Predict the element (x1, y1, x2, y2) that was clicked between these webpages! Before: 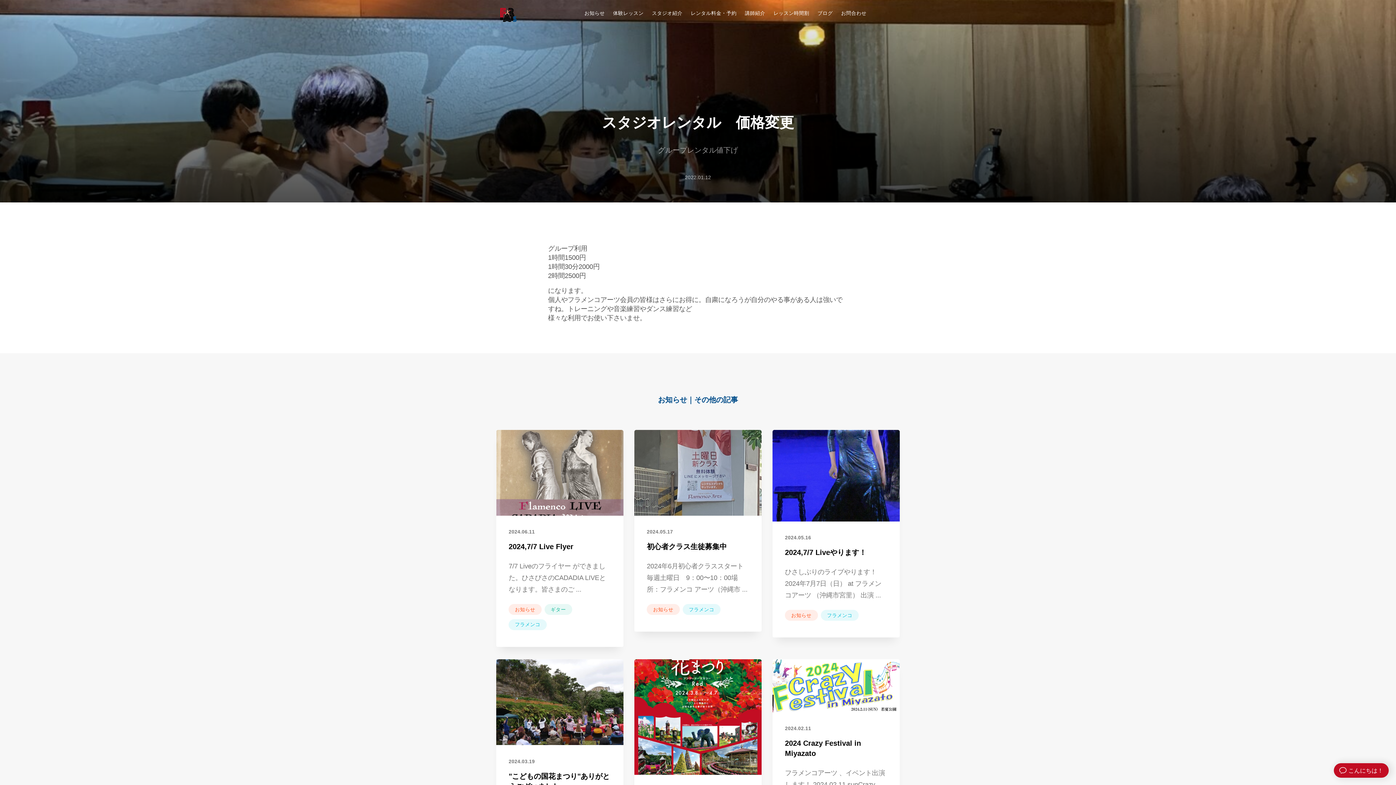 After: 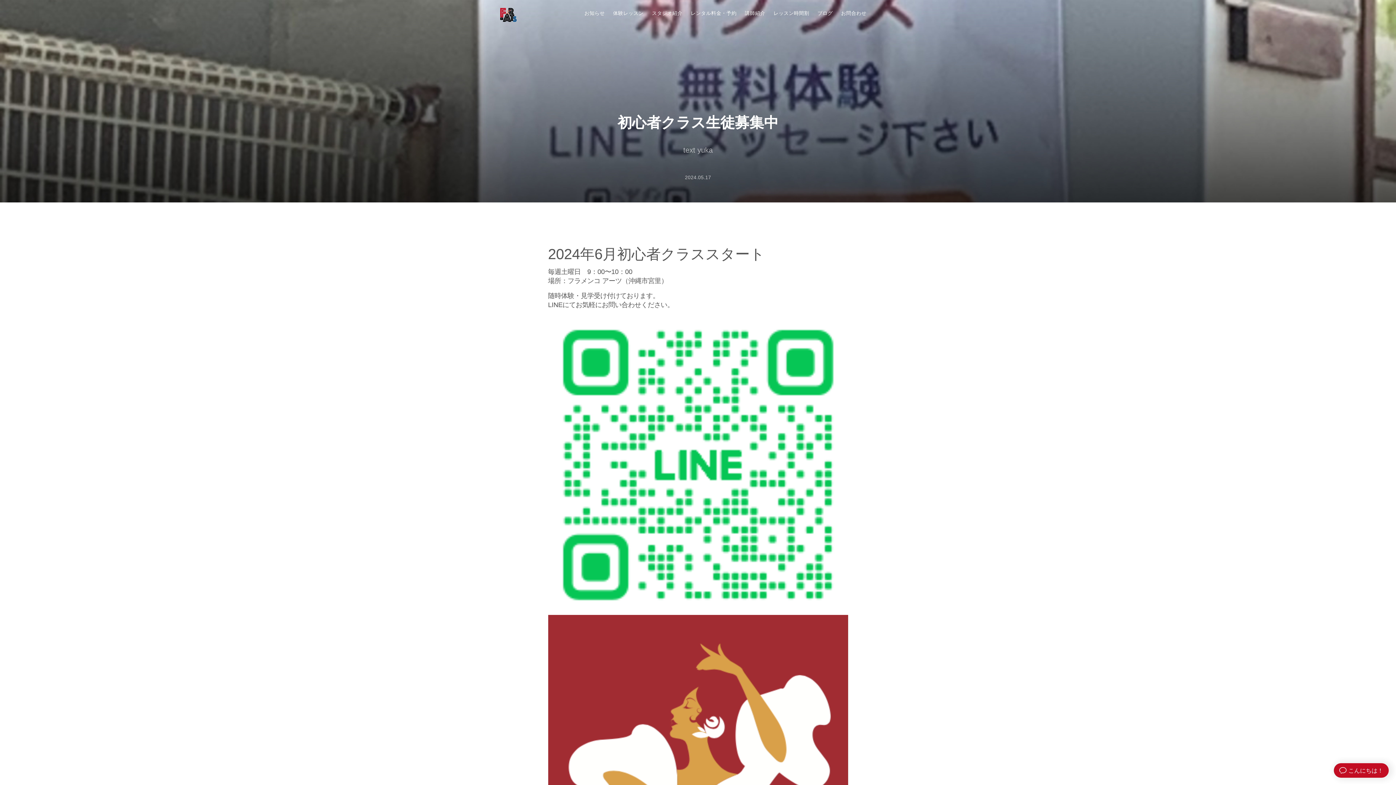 Action: bbox: (647, 543, 727, 551) label: 初心者クラス生徒募集中